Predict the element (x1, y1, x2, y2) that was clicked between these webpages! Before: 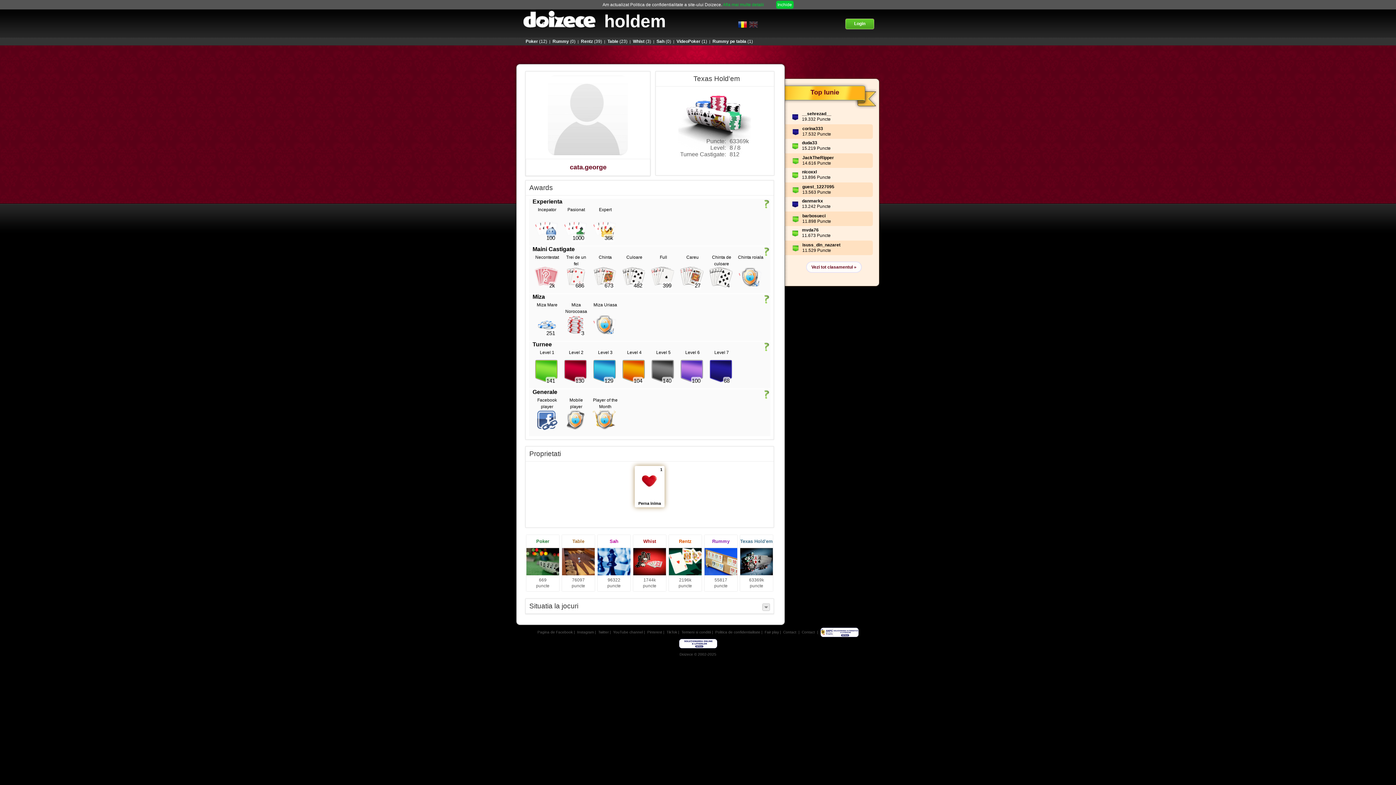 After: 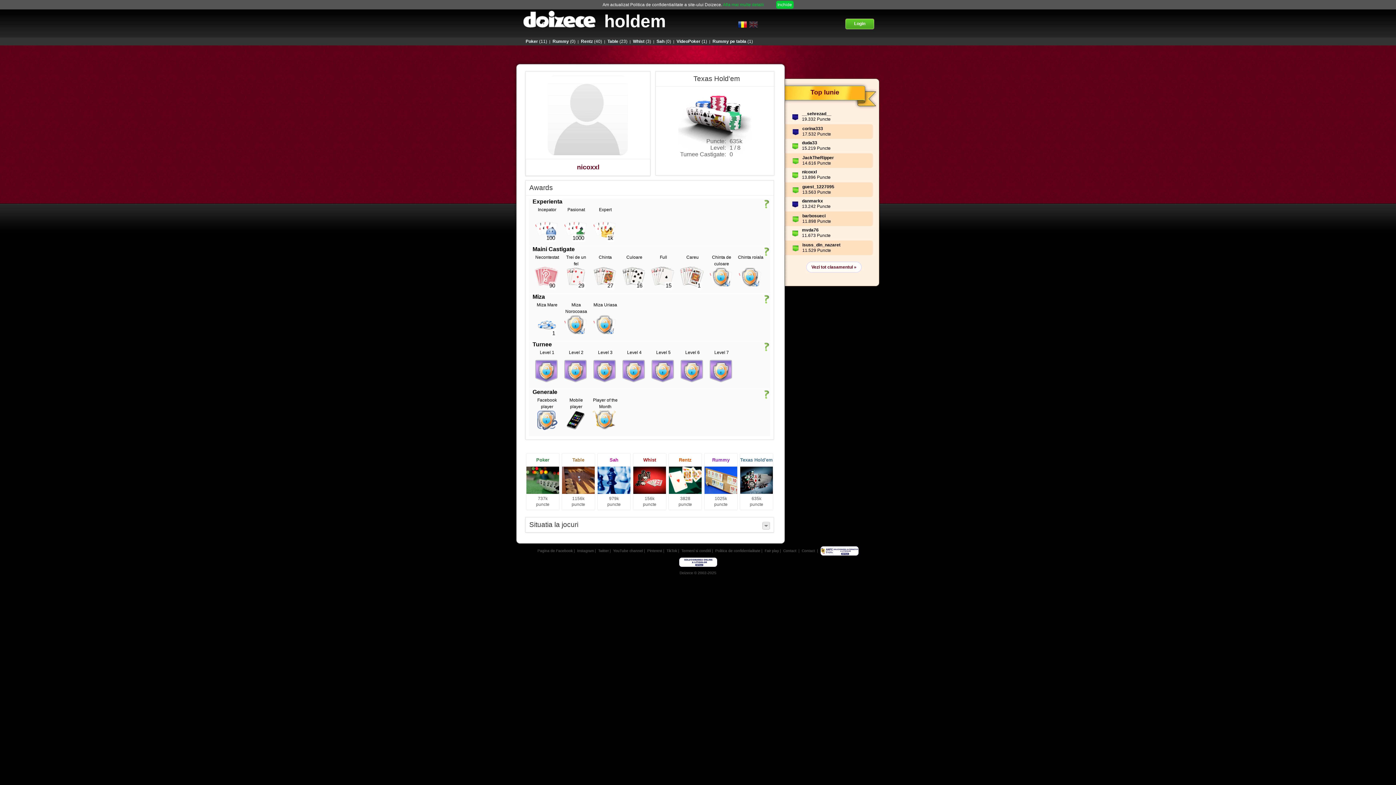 Action: bbox: (802, 169, 817, 174) label: nicoxxl